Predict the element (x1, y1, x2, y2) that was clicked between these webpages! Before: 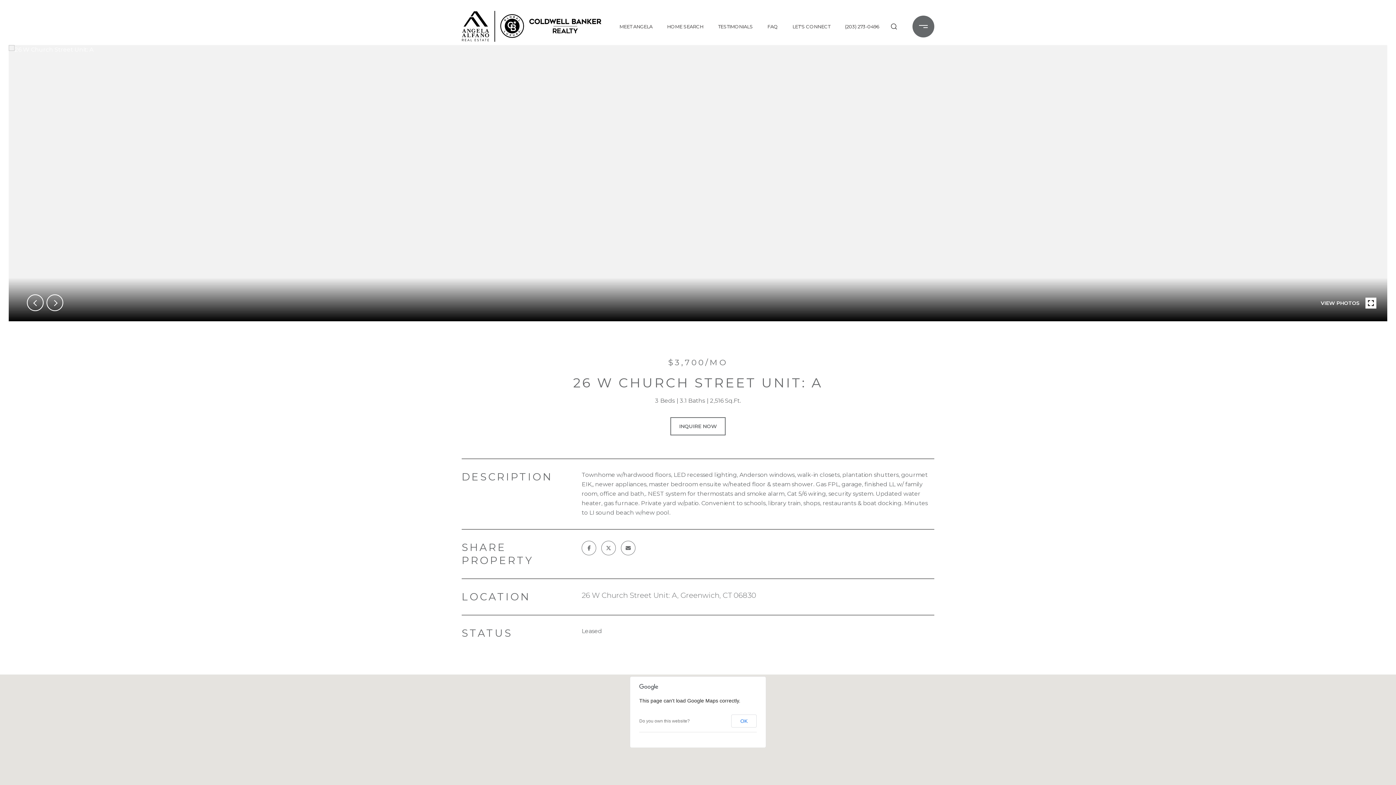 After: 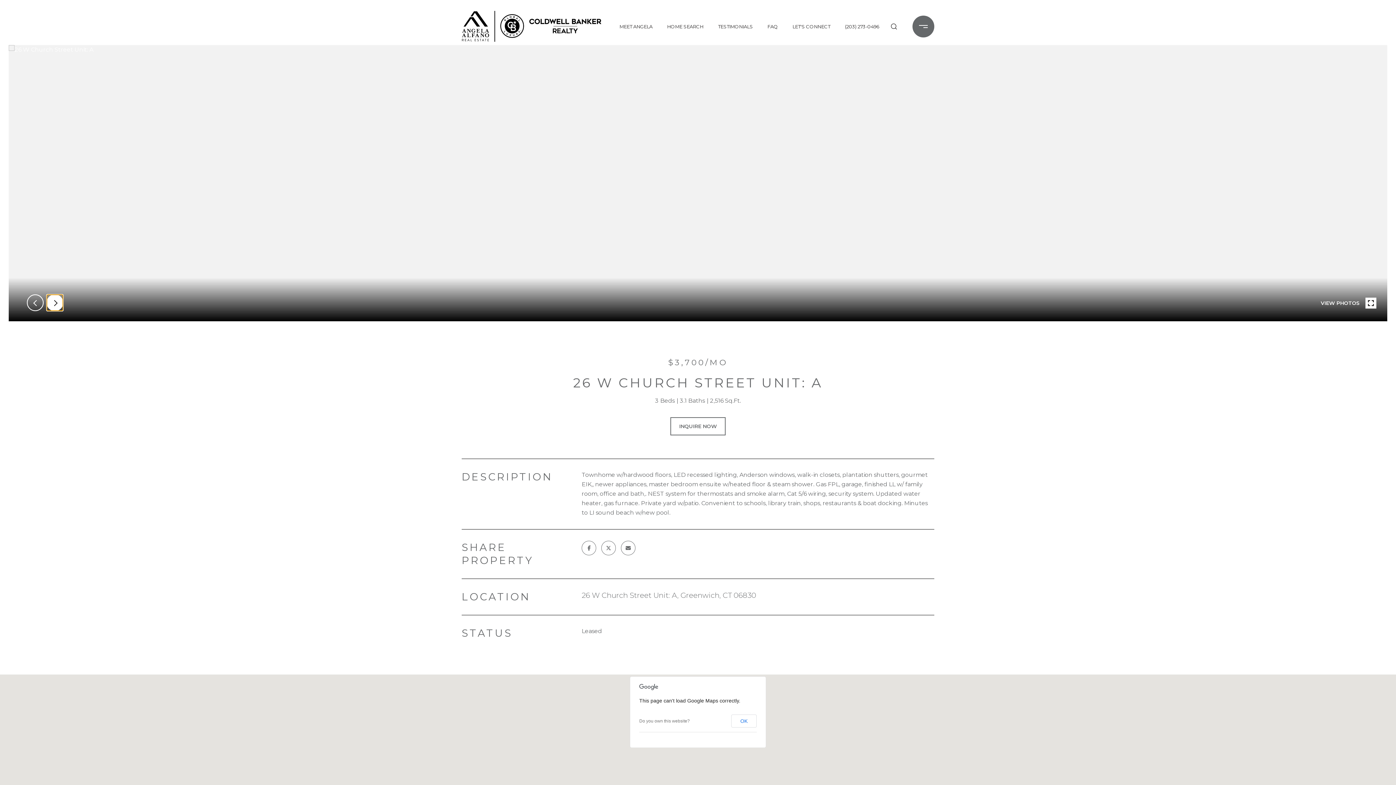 Action: bbox: (46, 294, 63, 311) label: next